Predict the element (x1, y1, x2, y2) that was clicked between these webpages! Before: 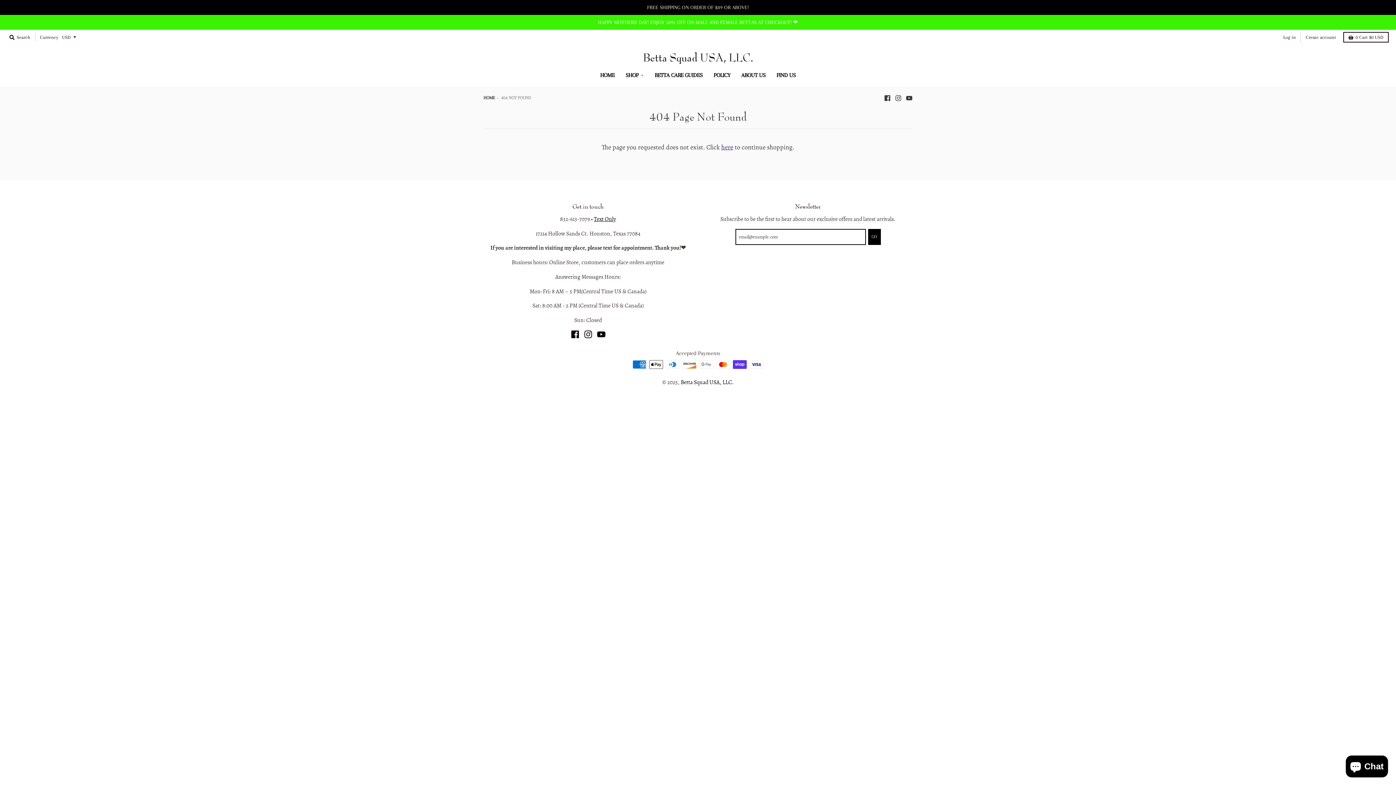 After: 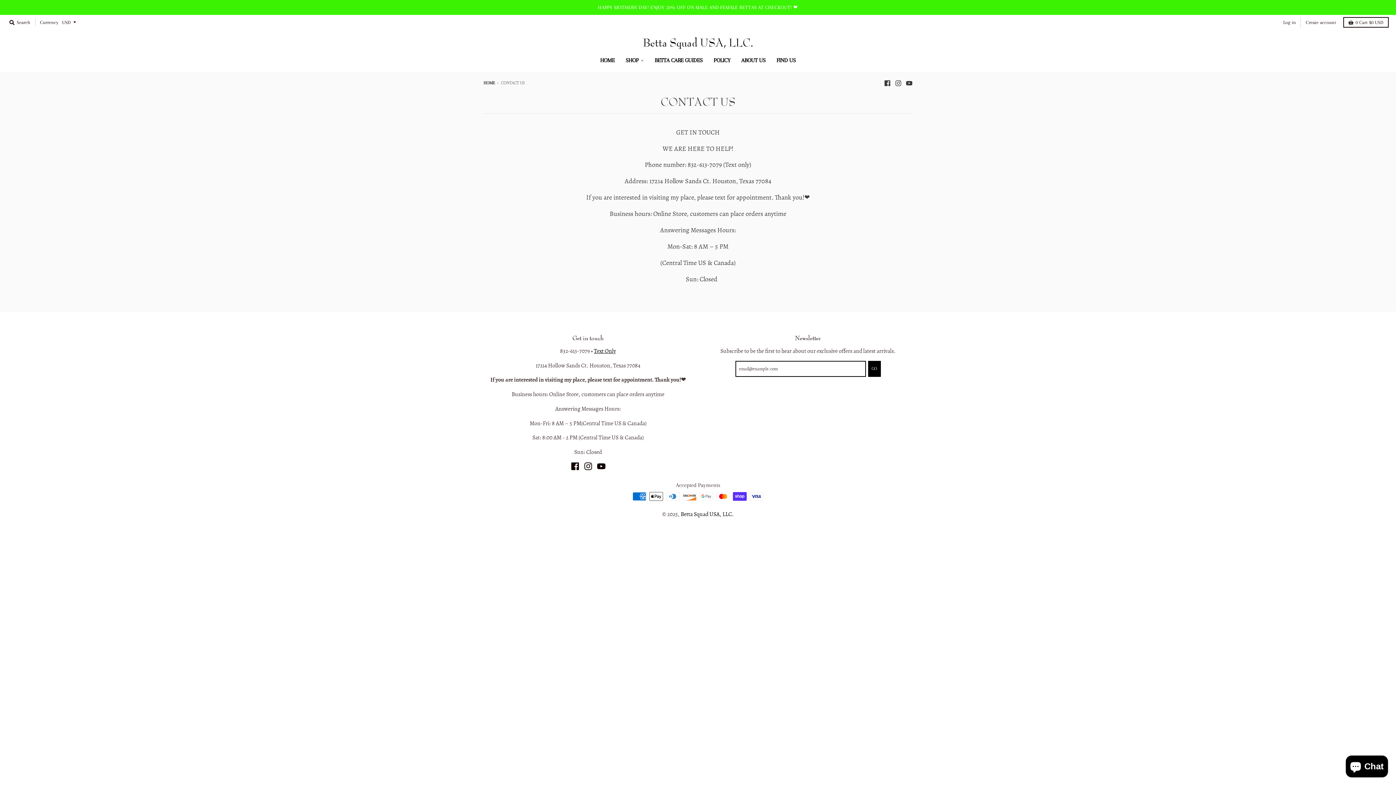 Action: bbox: (594, 215, 616, 222) label: Text Only